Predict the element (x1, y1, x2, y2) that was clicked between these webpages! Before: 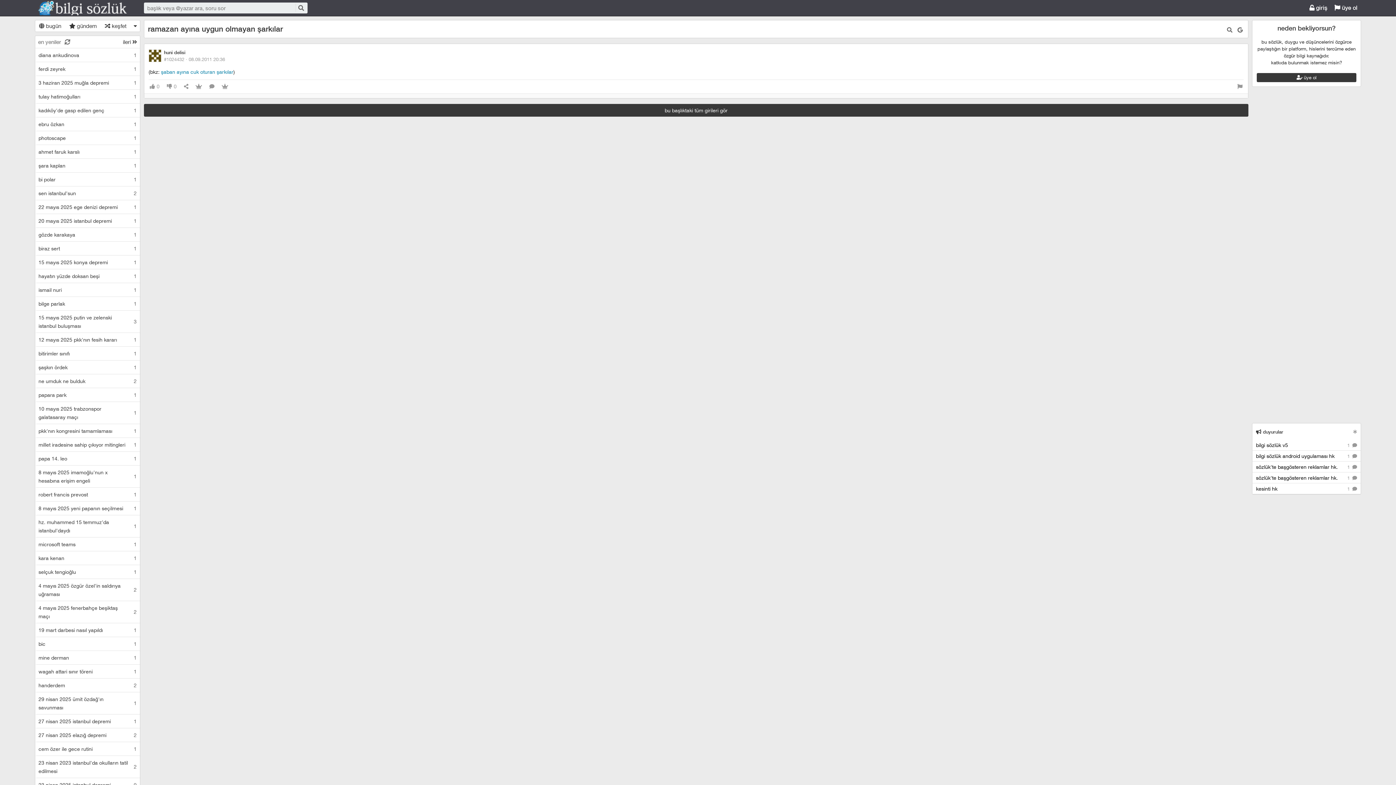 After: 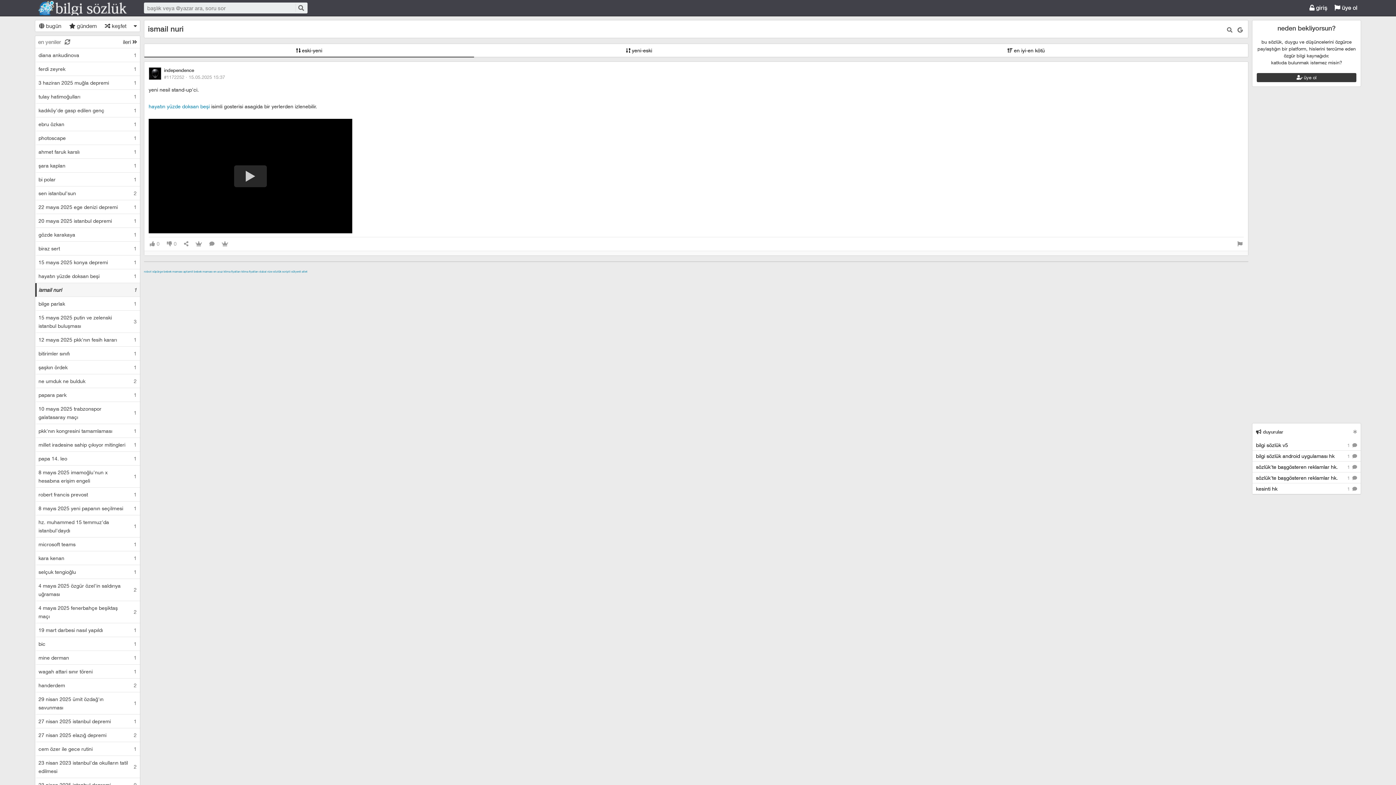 Action: bbox: (36, 283, 140, 296) label: ismail nuri	1